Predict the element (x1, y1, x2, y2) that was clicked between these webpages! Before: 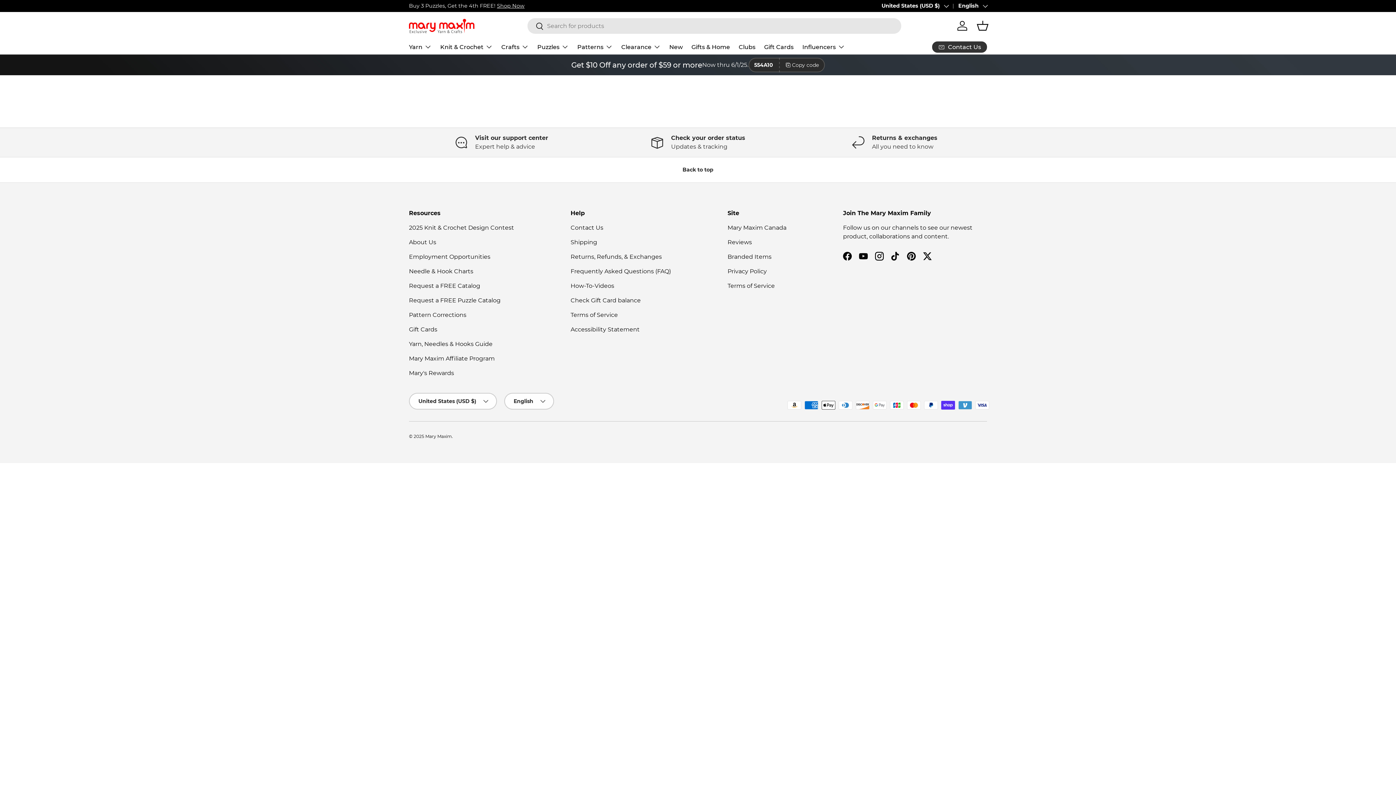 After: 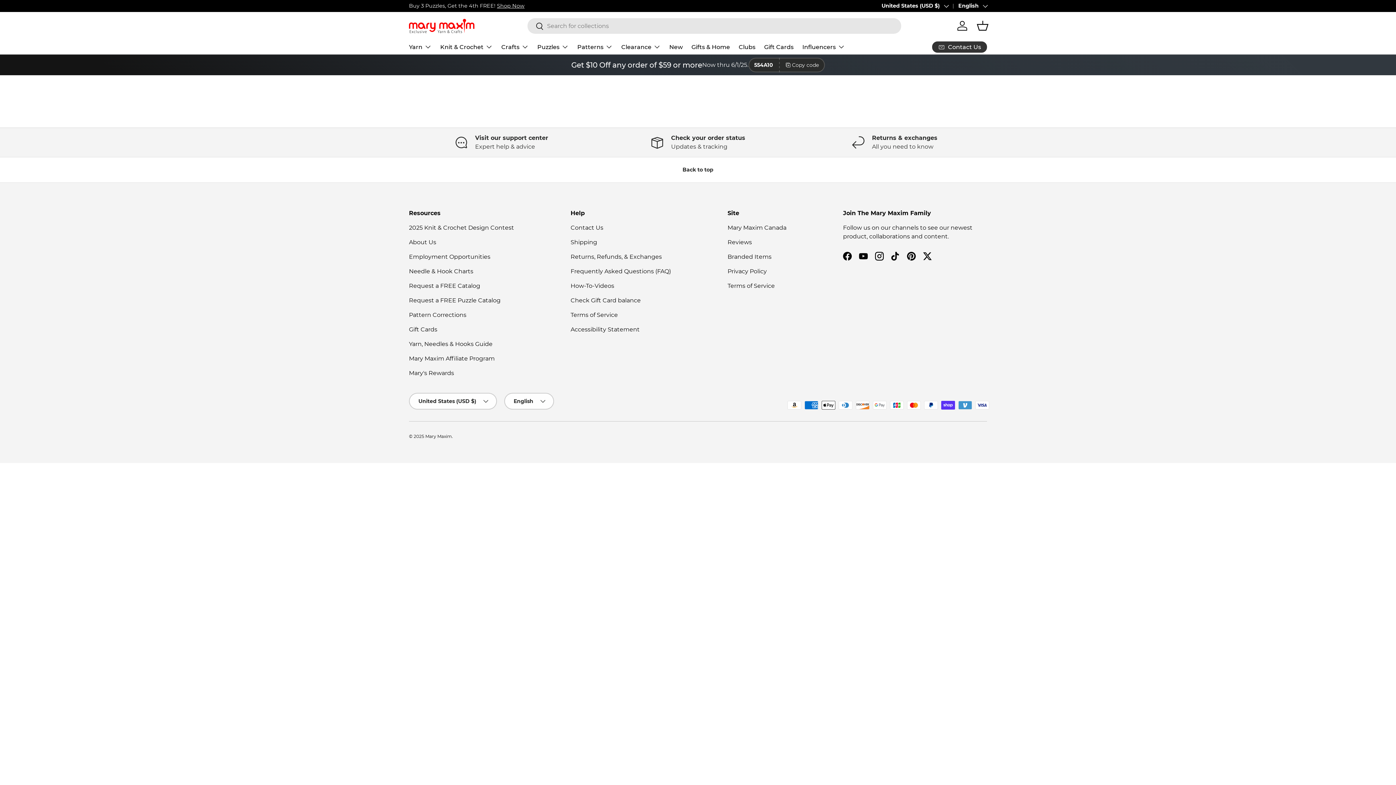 Action: label: How-To-Videos bbox: (570, 282, 614, 289)